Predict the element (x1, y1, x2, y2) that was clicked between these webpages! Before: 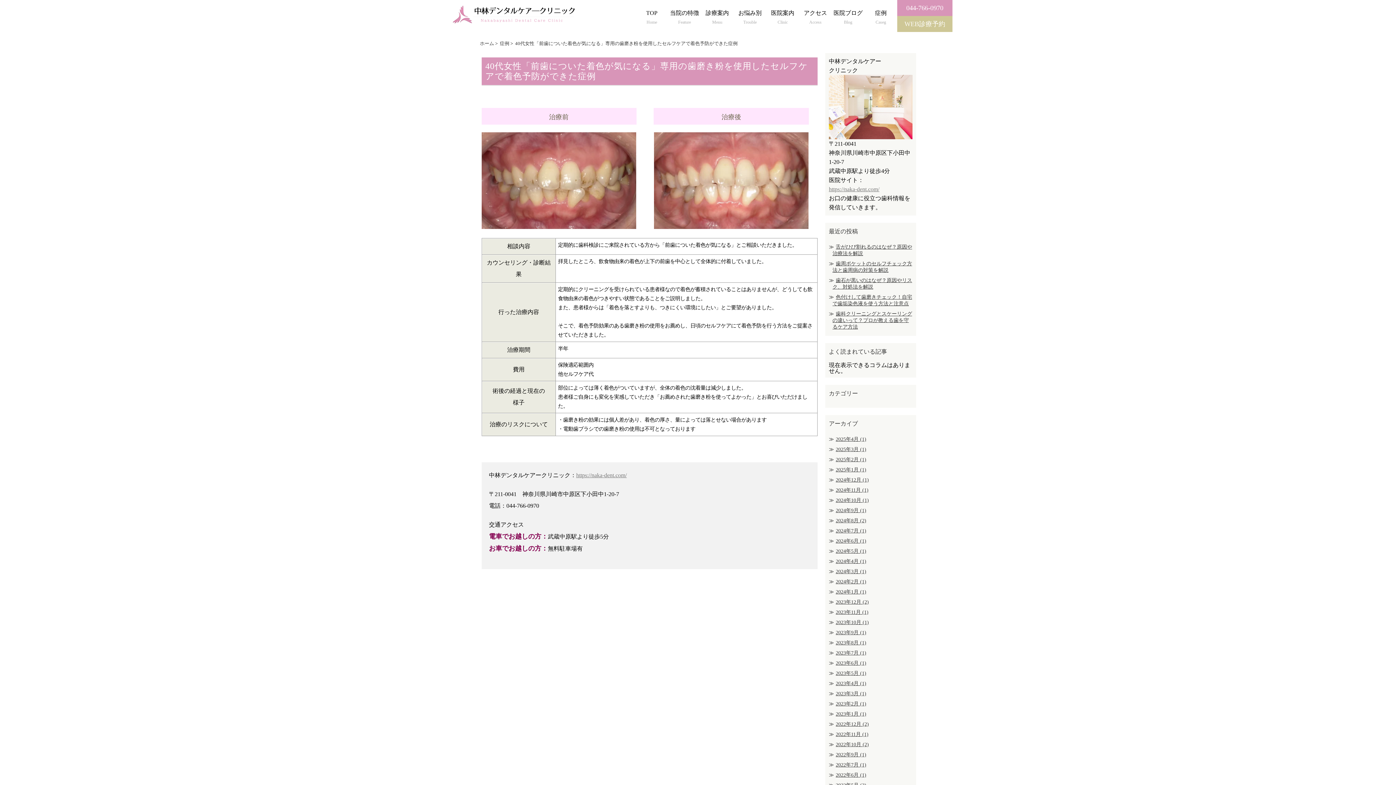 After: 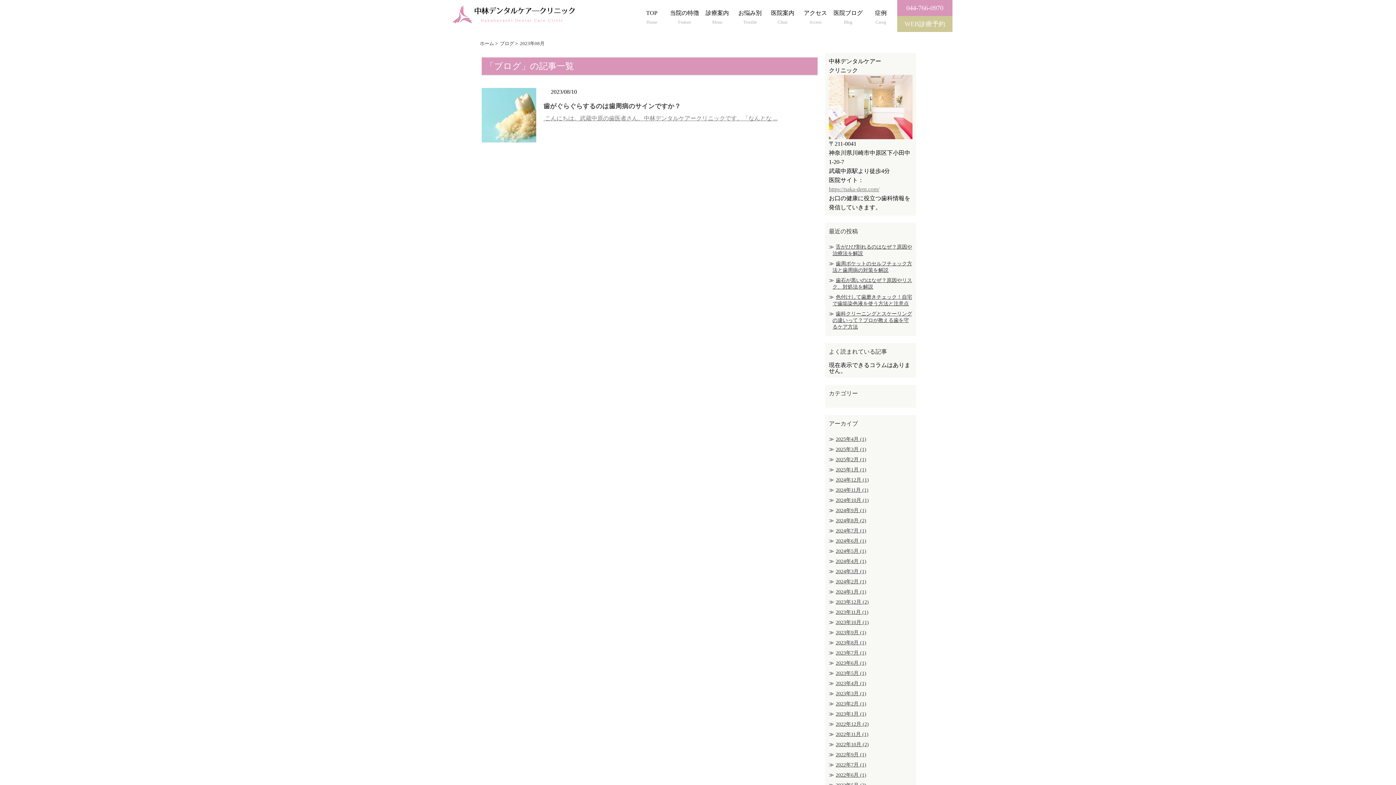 Action: bbox: (836, 640, 866, 645) label: 2023年8月 (1)